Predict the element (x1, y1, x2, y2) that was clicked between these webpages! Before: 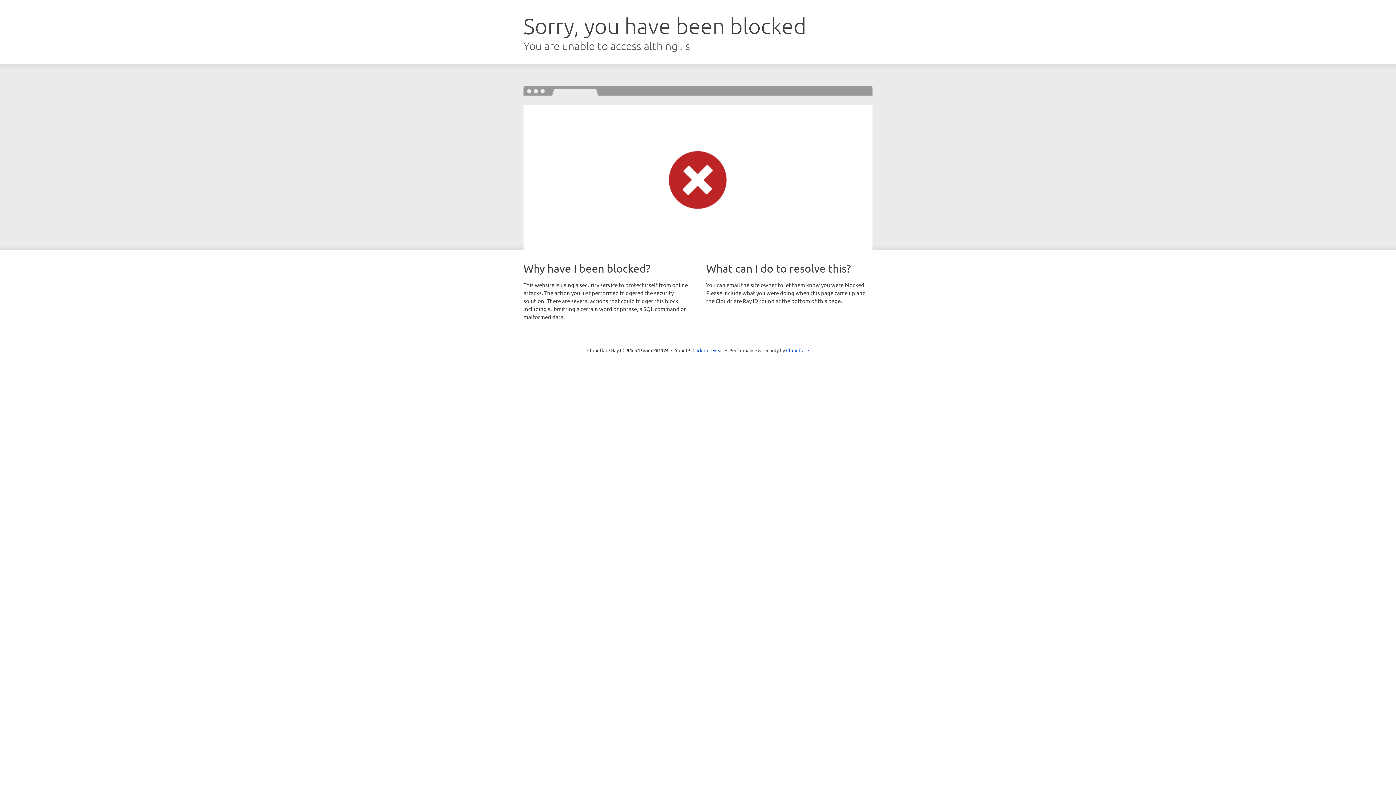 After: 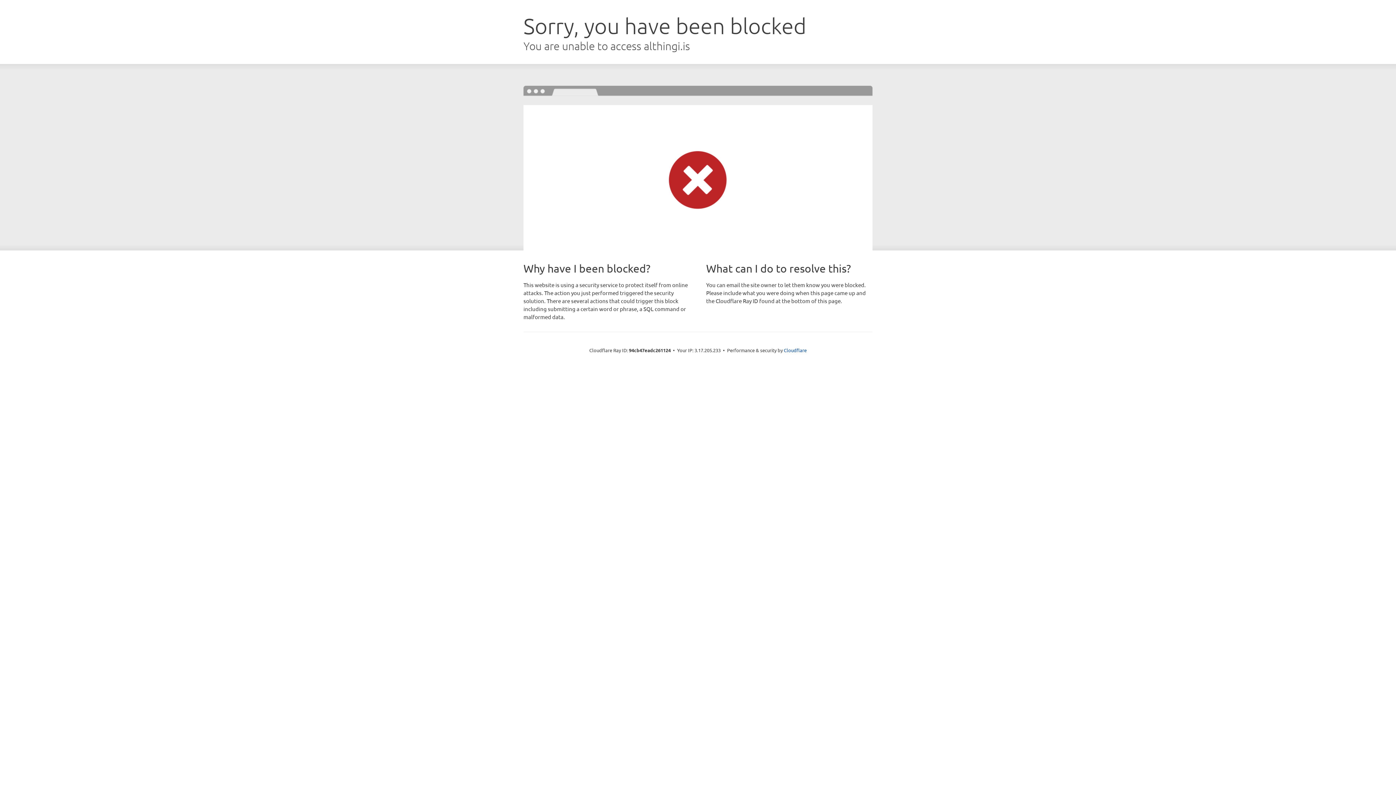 Action: bbox: (692, 346, 723, 353) label: Click to reveal